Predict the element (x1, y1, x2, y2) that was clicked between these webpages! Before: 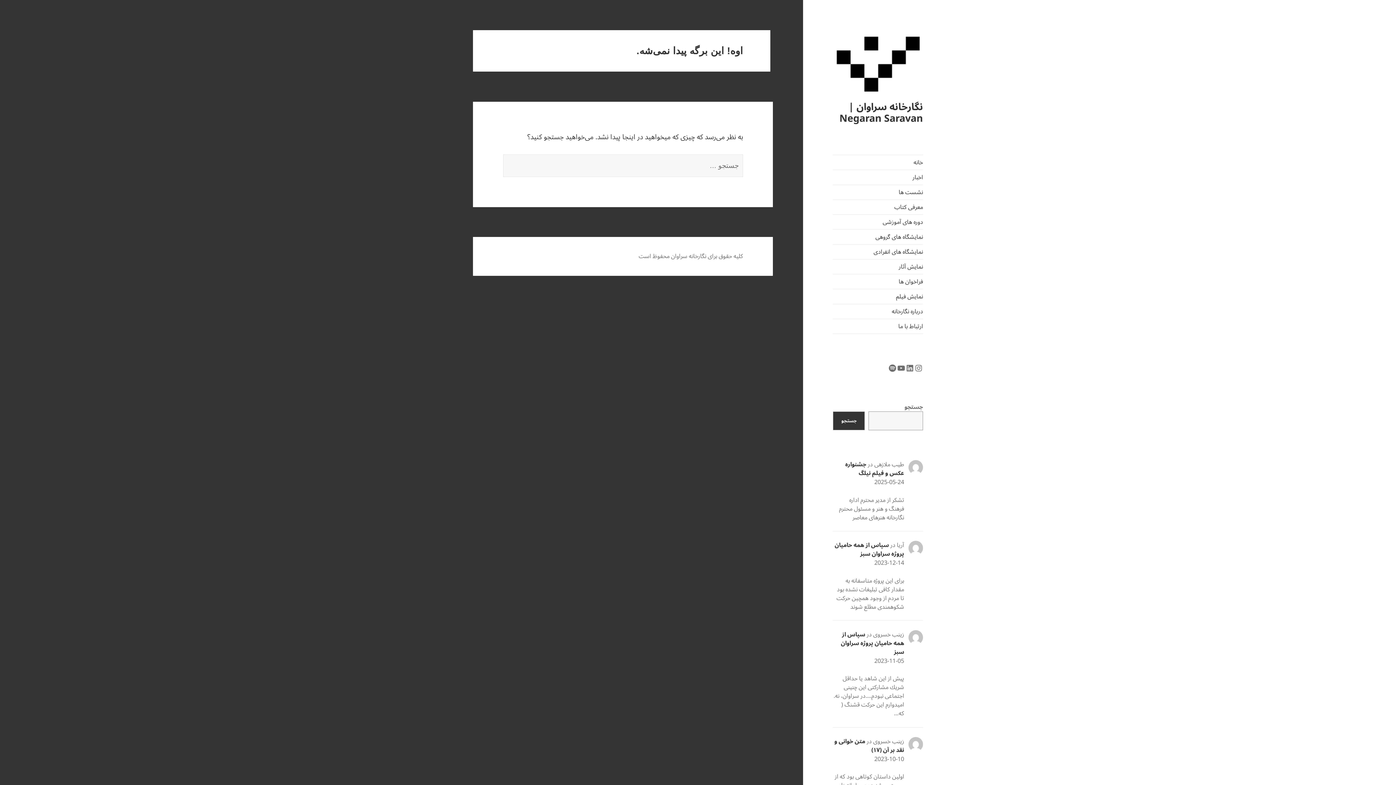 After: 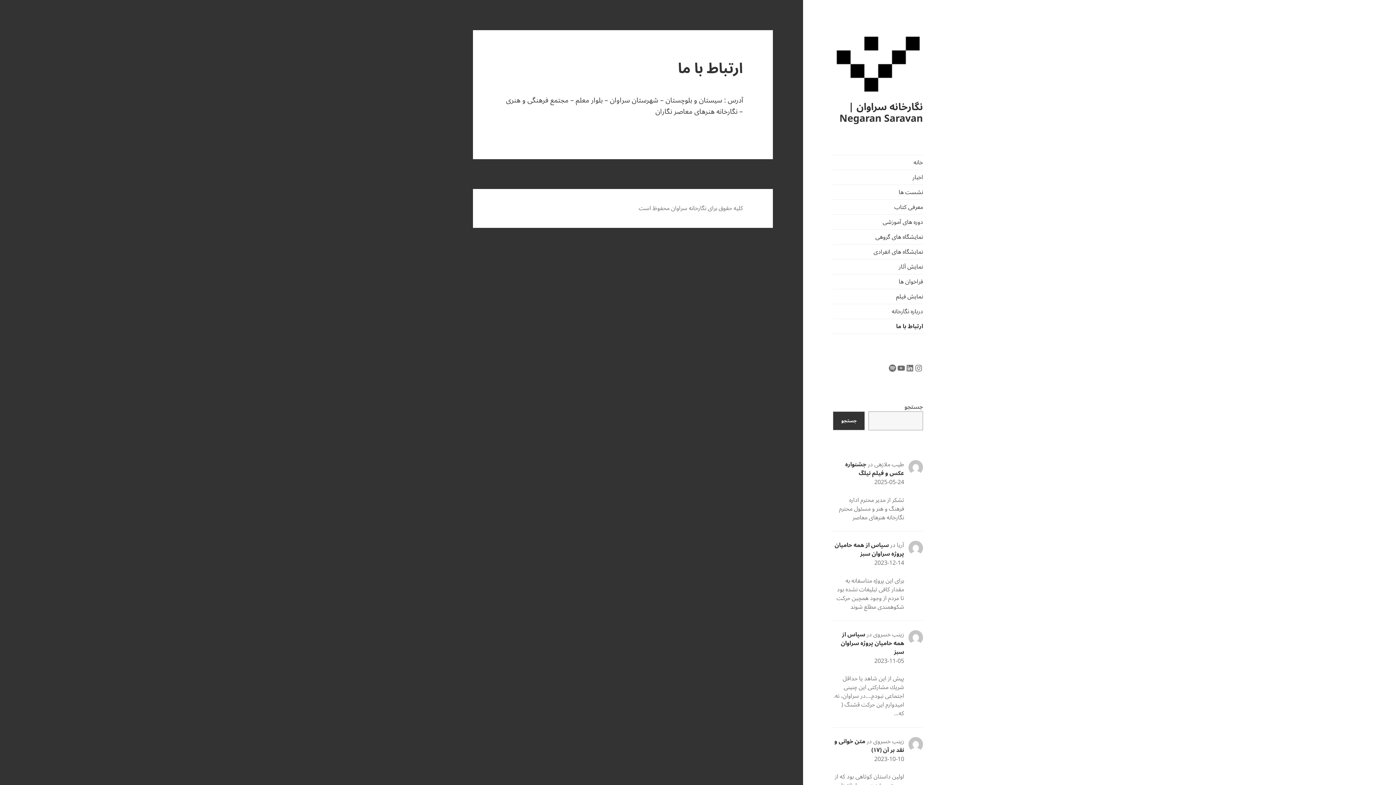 Action: bbox: (833, 319, 923, 333) label: ارتباط با ما